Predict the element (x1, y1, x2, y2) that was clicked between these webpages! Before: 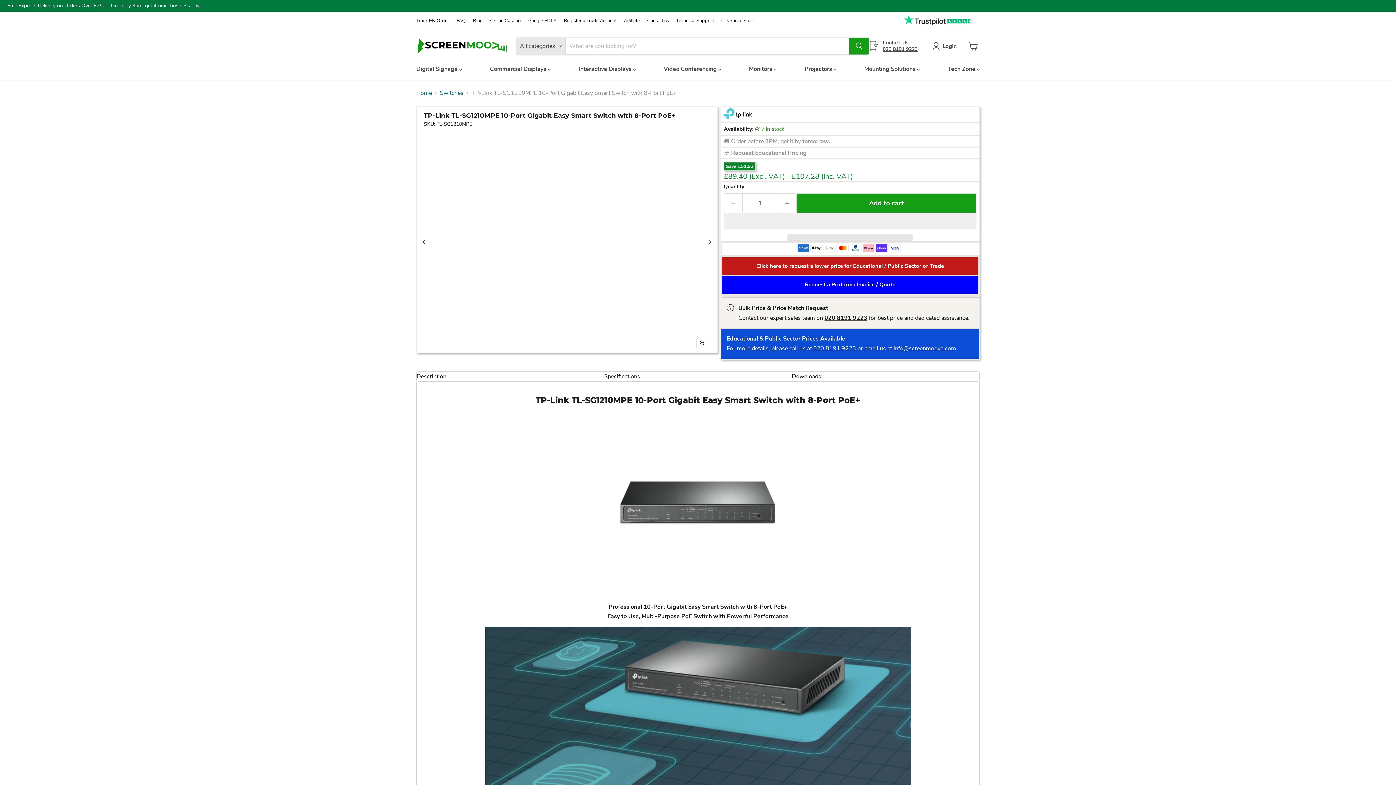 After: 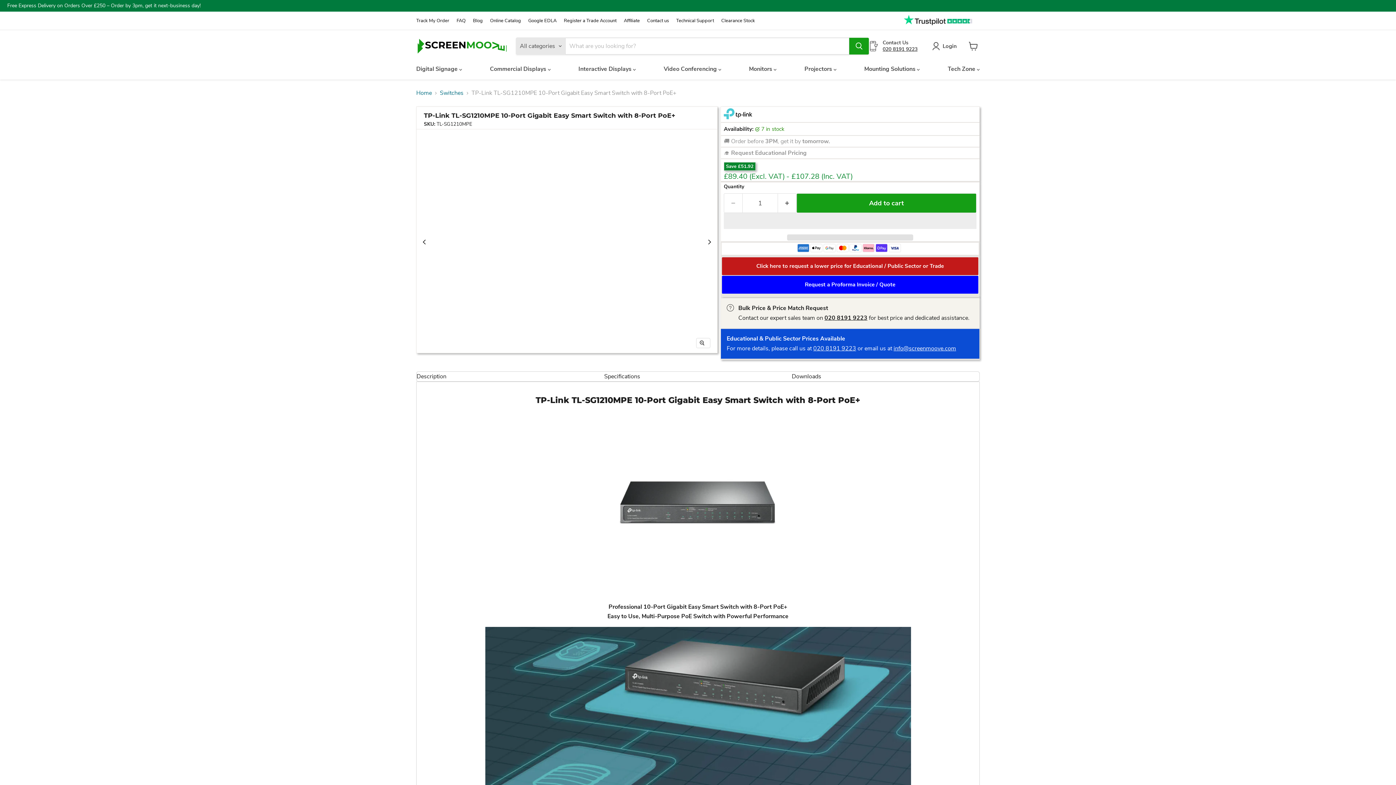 Action: label: TP-Link TL-SG1210MPE 10-Port Gigabit Easy Smart Switch with 8-Port PoE+ TP-Link Switches TP-Link thumbnail bbox: (553, 358, 582, 387)